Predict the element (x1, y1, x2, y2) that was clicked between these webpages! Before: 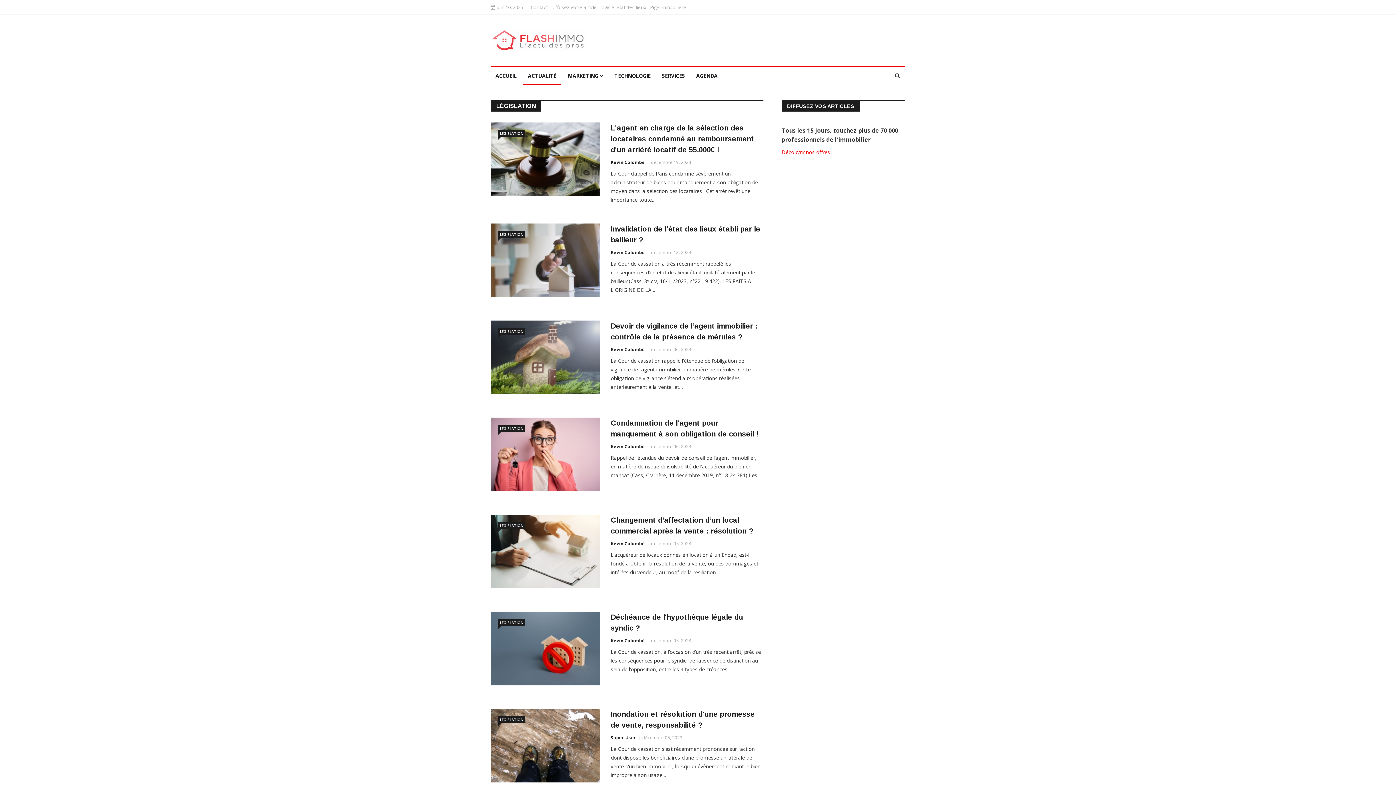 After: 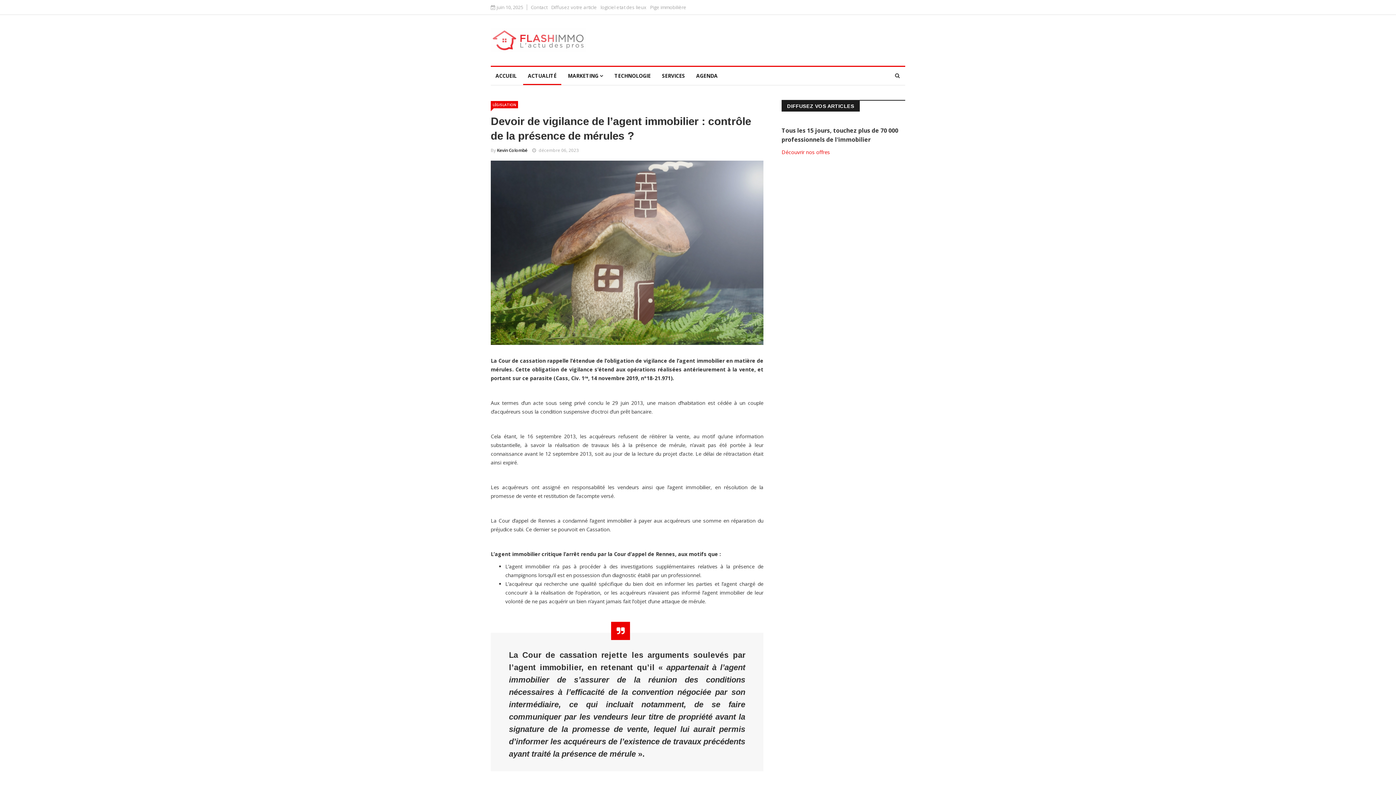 Action: bbox: (490, 320, 600, 394)